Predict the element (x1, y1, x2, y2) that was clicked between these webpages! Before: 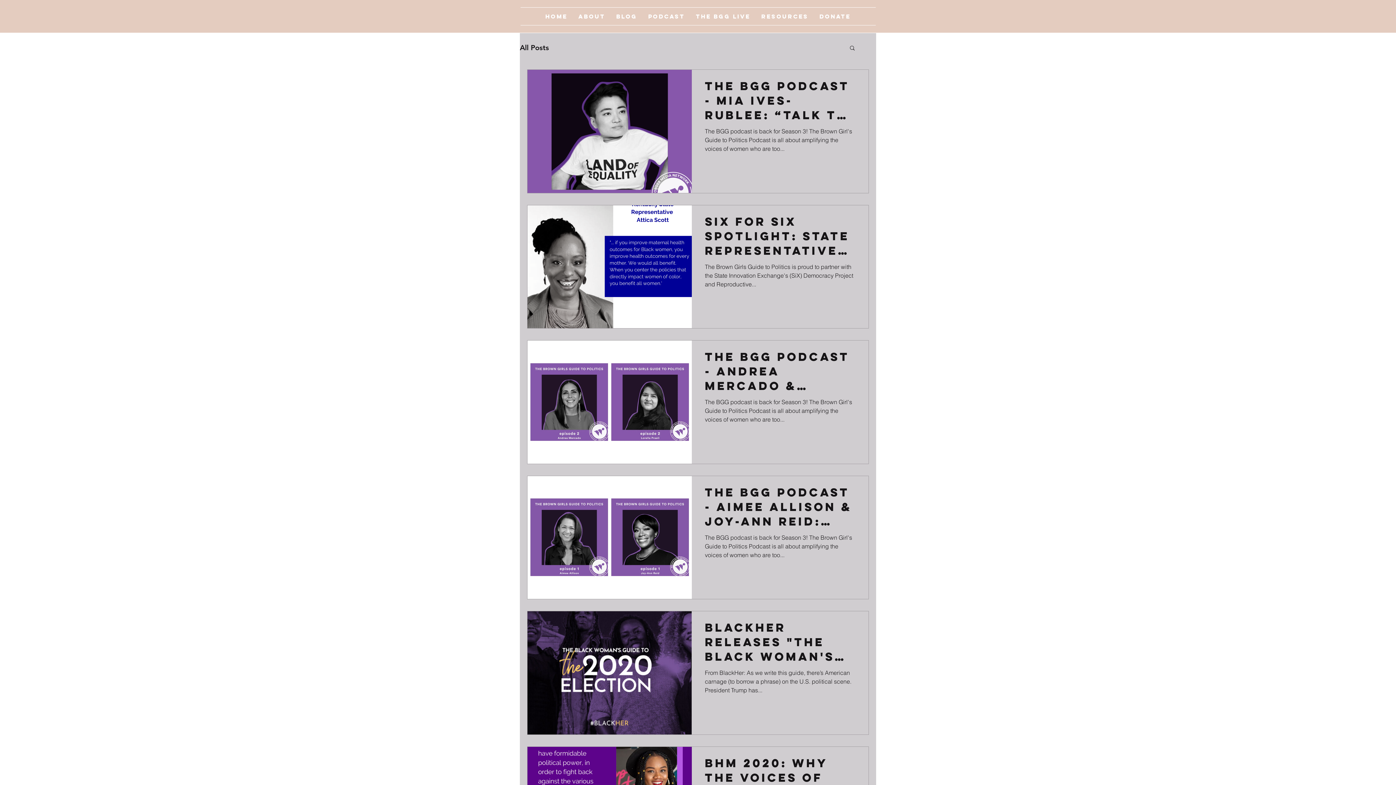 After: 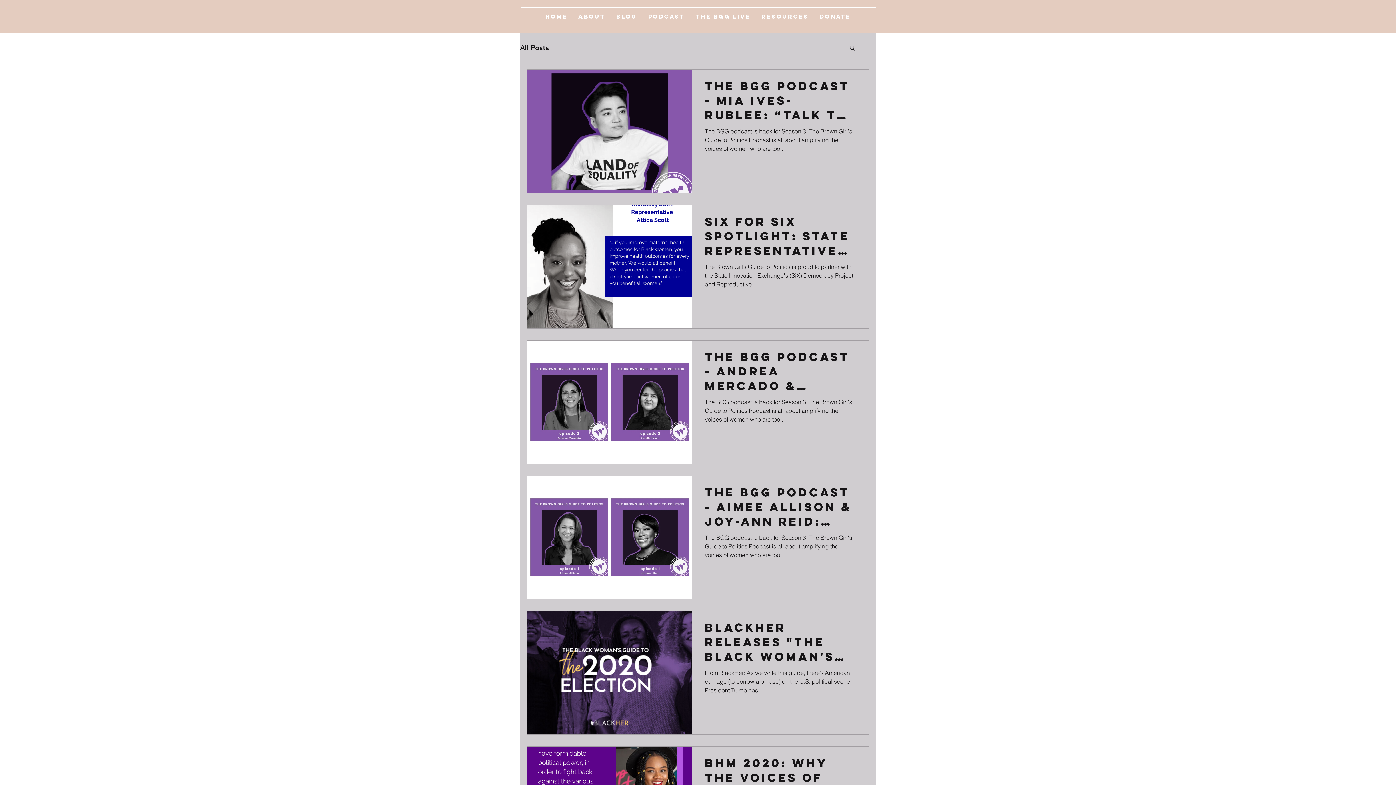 Action: label: Search bbox: (849, 44, 856, 52)